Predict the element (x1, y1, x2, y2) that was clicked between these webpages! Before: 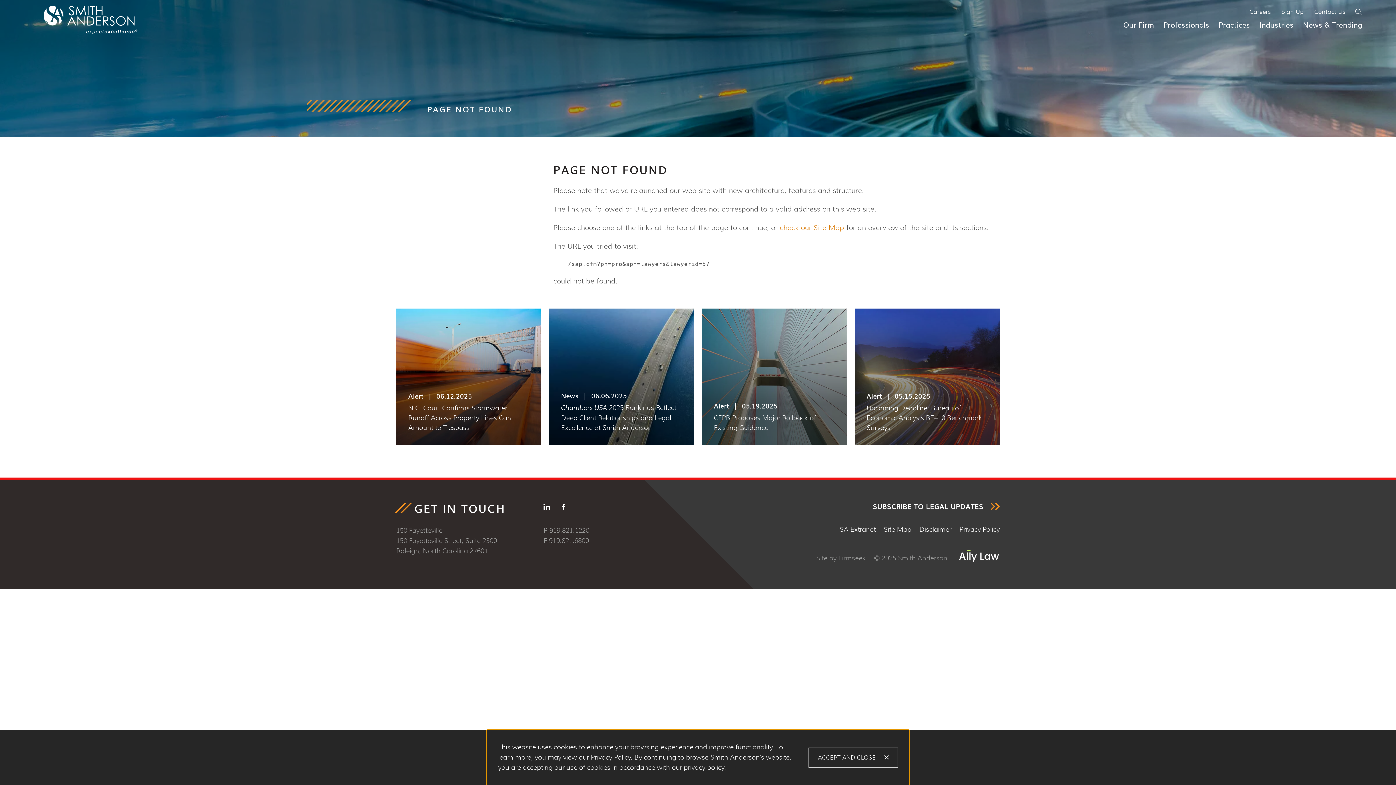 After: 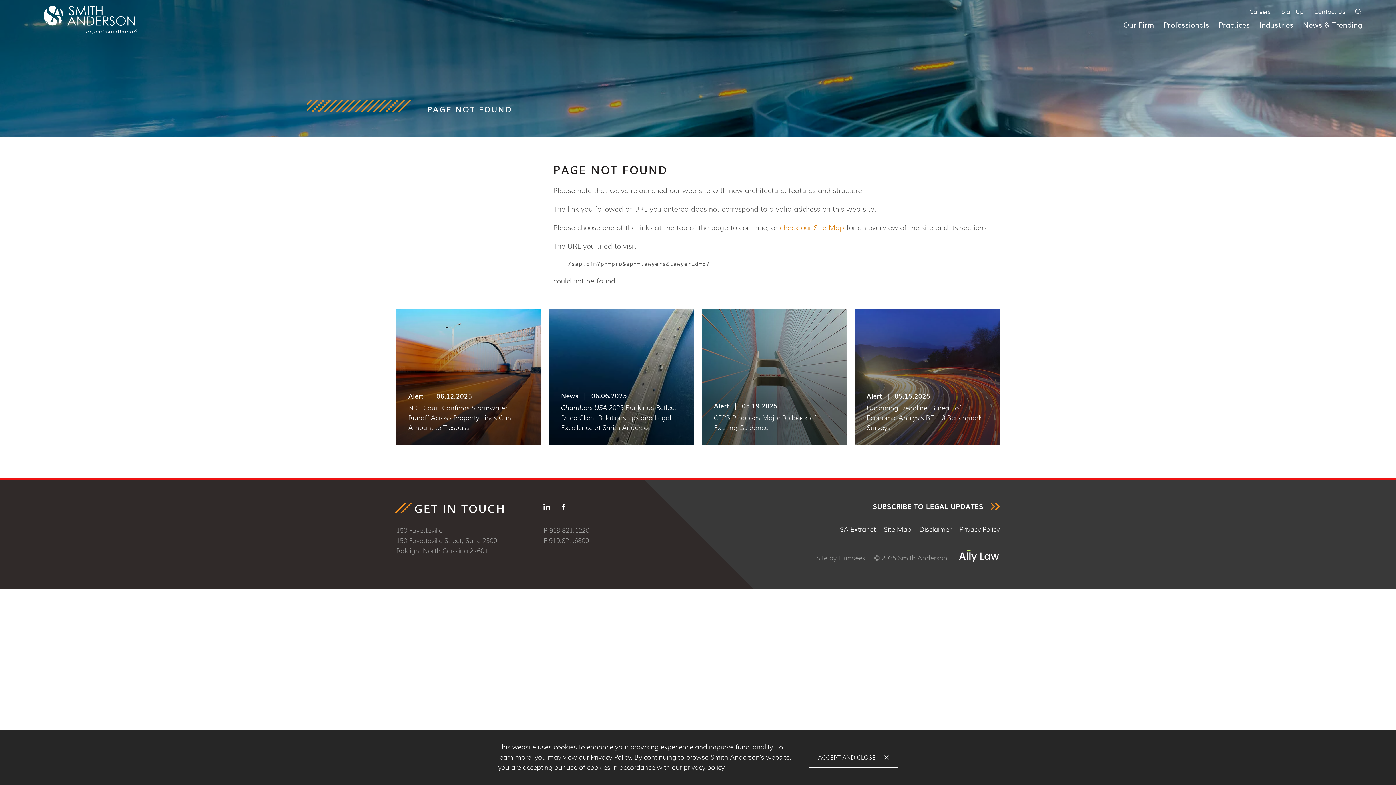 Action: bbox: (543, 527, 589, 535) label: P 919.821.1220